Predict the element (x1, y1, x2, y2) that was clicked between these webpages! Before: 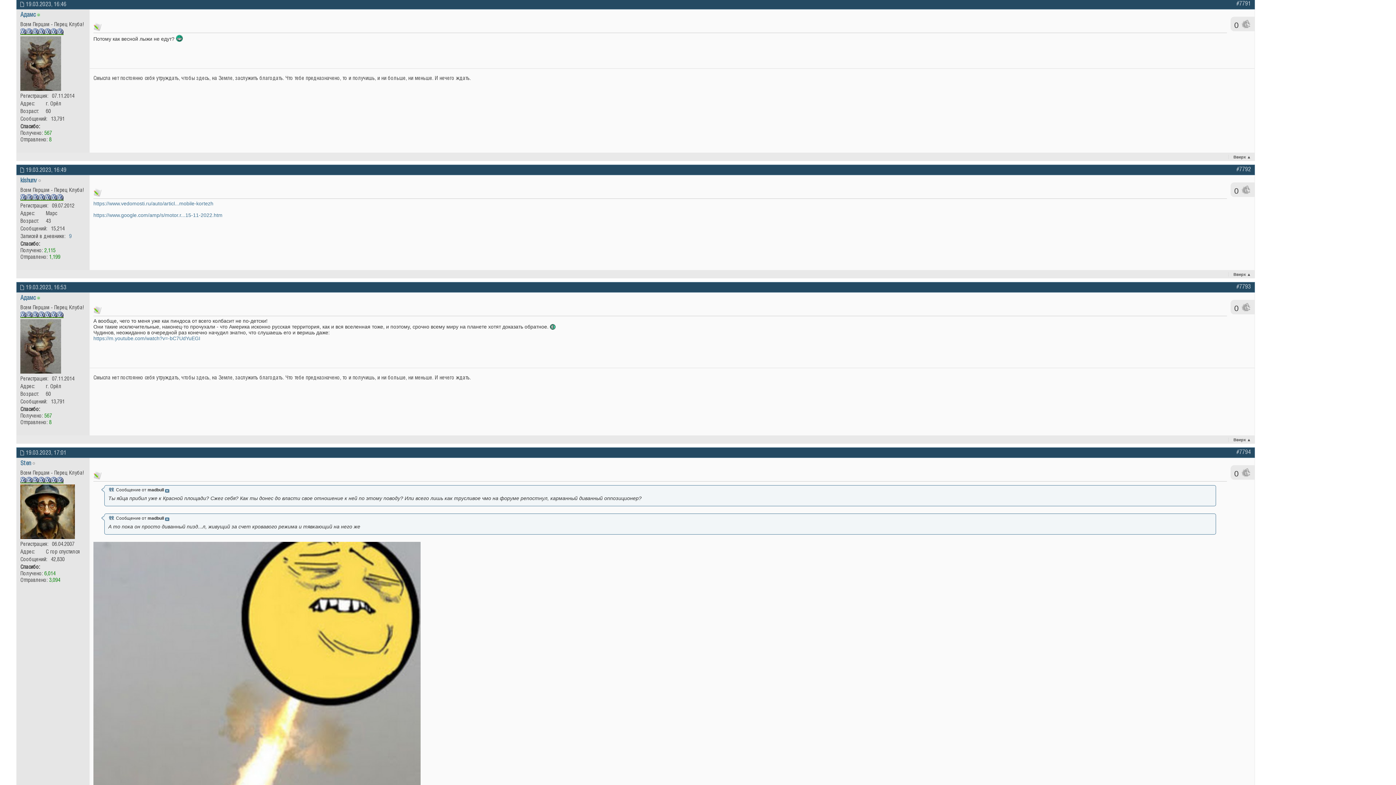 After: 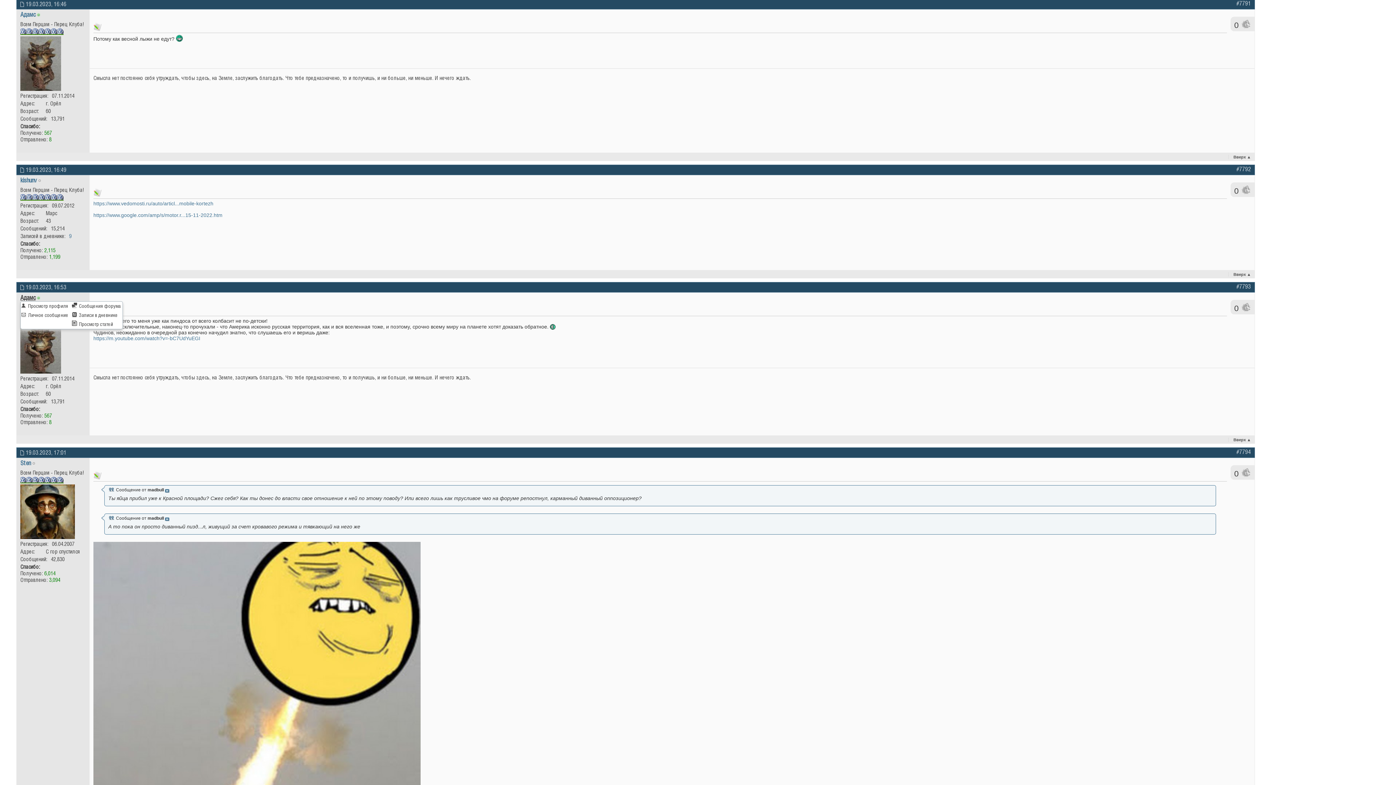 Action: bbox: (20, 294, 35, 301) label: Адамс